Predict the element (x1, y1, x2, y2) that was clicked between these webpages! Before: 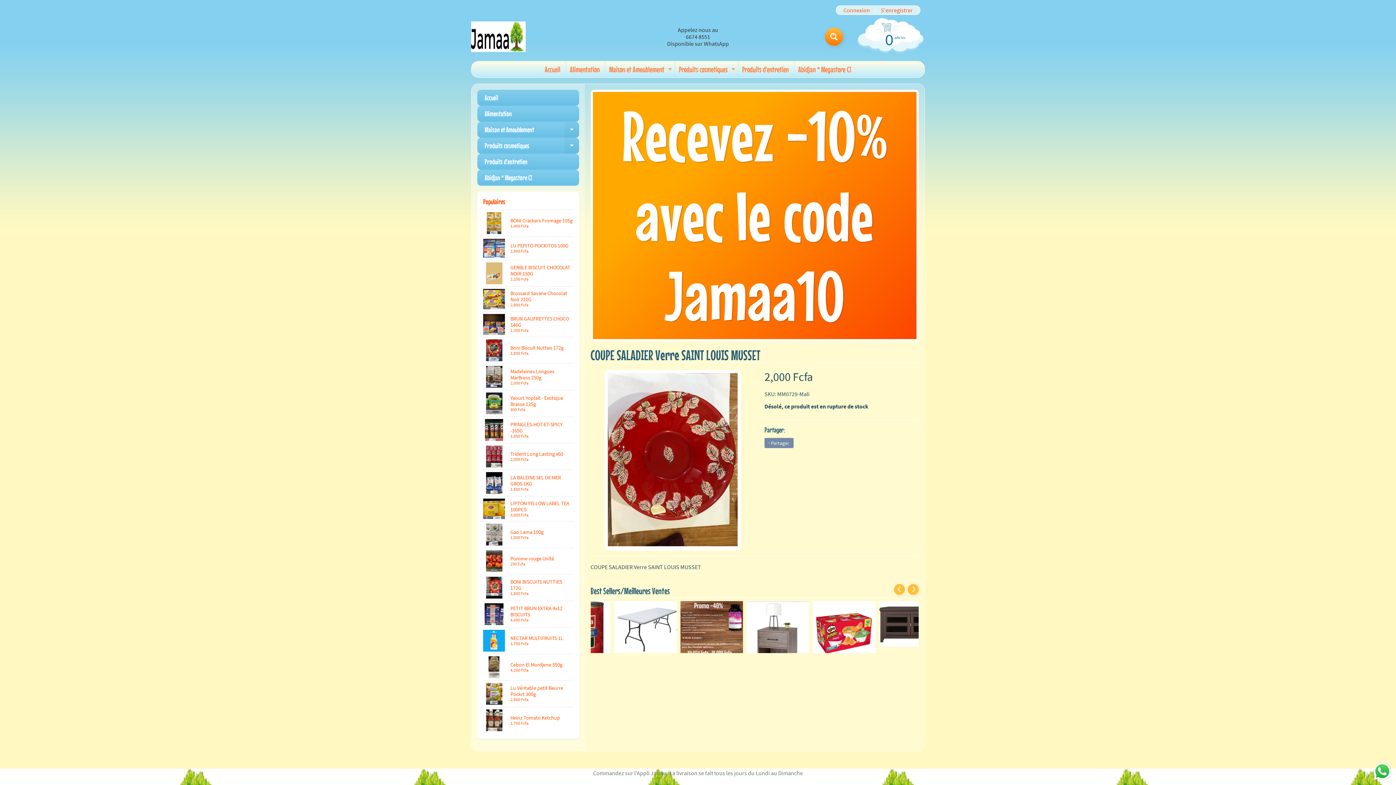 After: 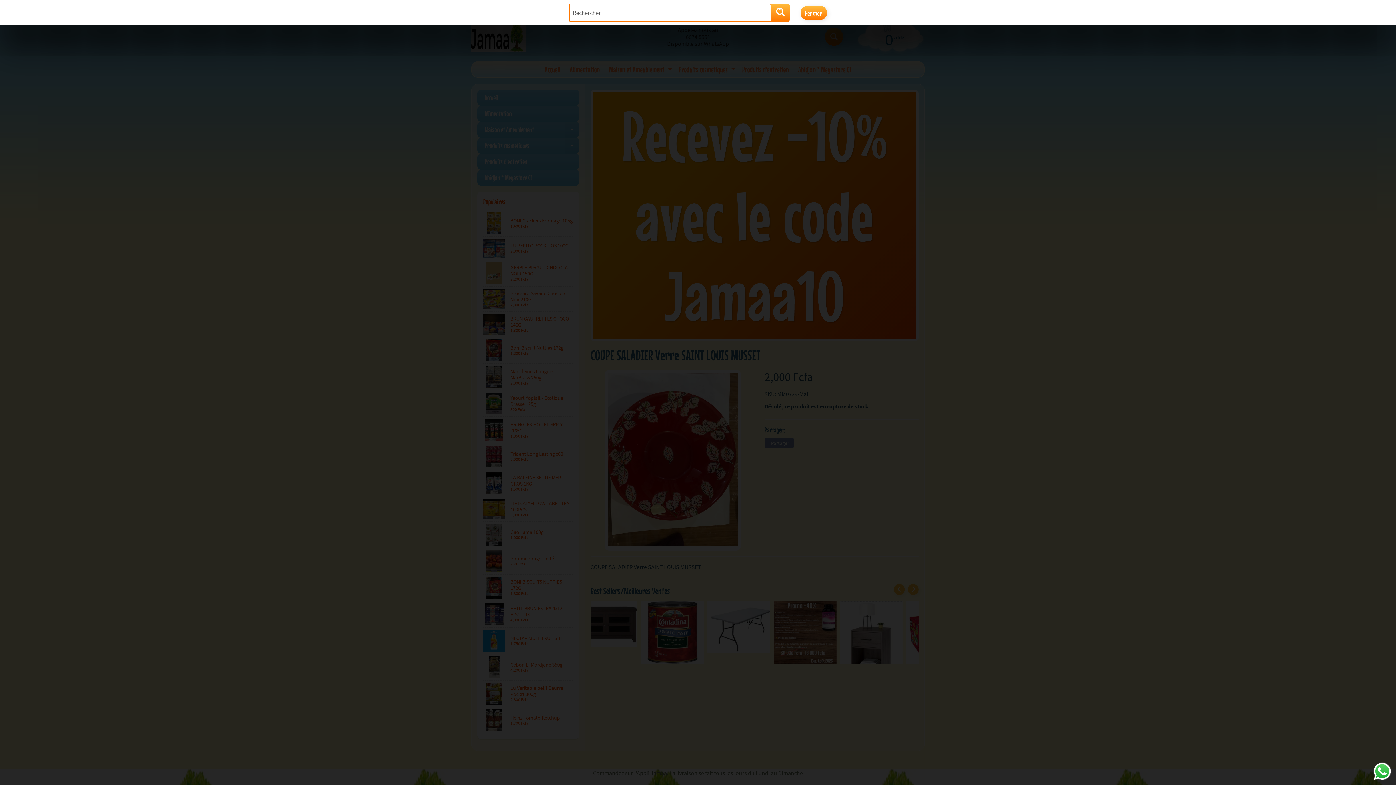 Action: bbox: (825, 27, 843, 45) label: Rechercher